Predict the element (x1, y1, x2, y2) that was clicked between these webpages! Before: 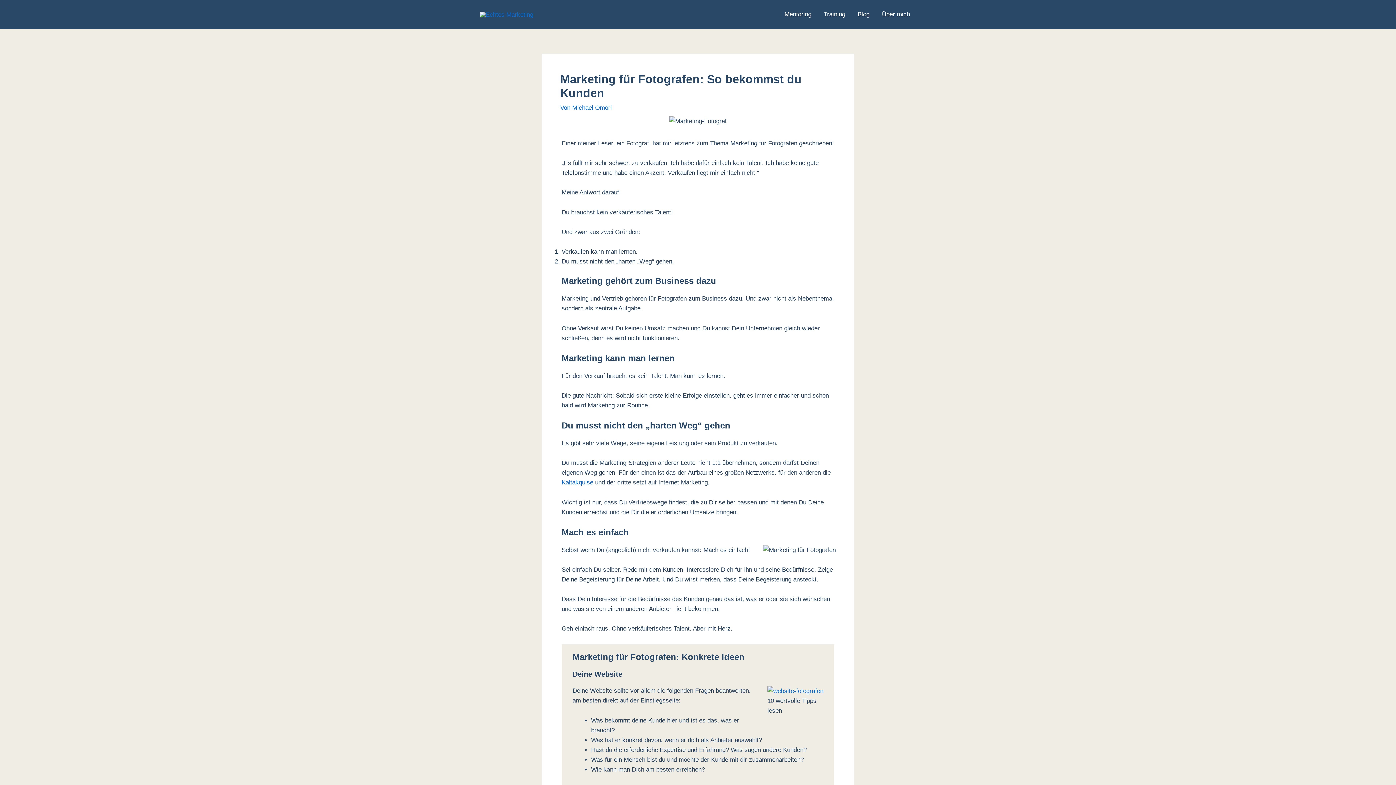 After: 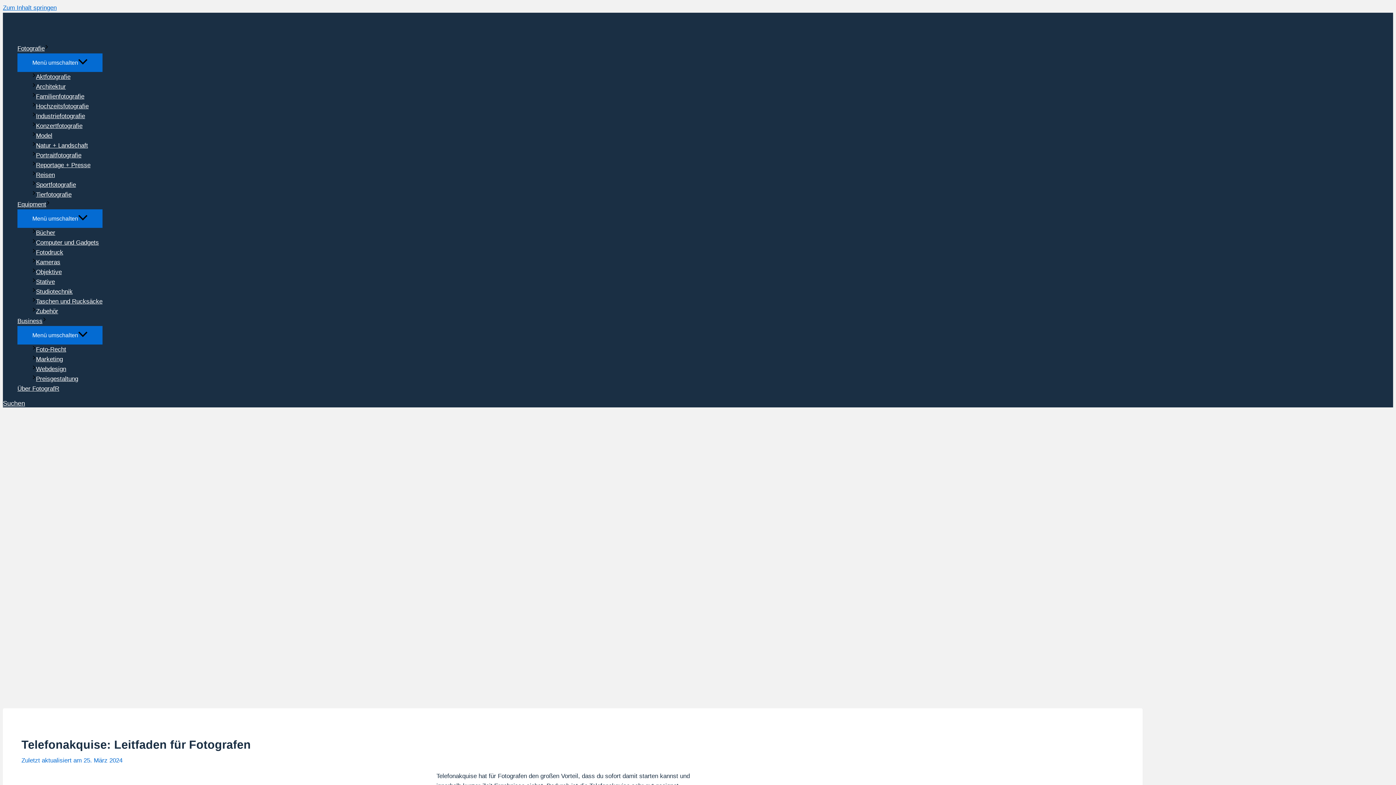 Action: label: Kaltakquise bbox: (561, 479, 593, 486)